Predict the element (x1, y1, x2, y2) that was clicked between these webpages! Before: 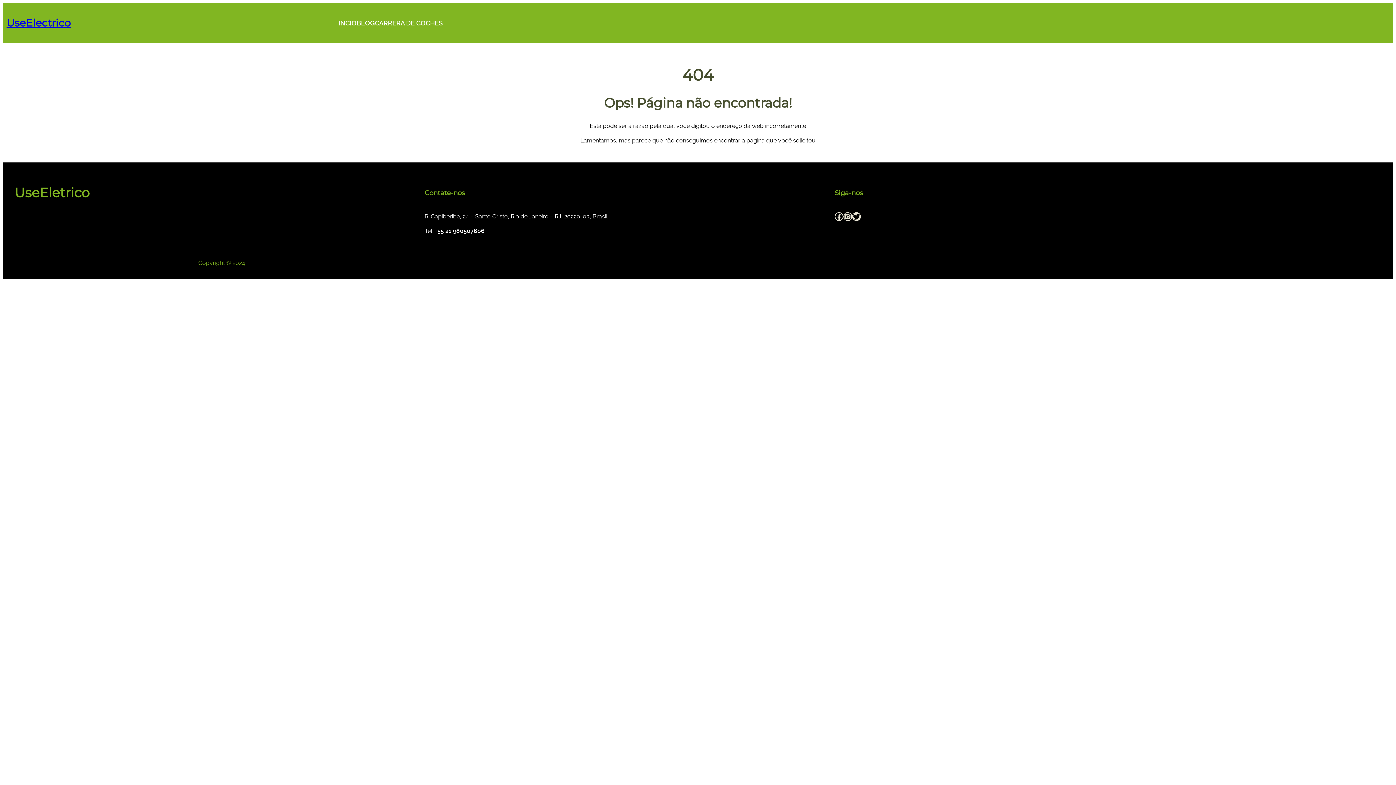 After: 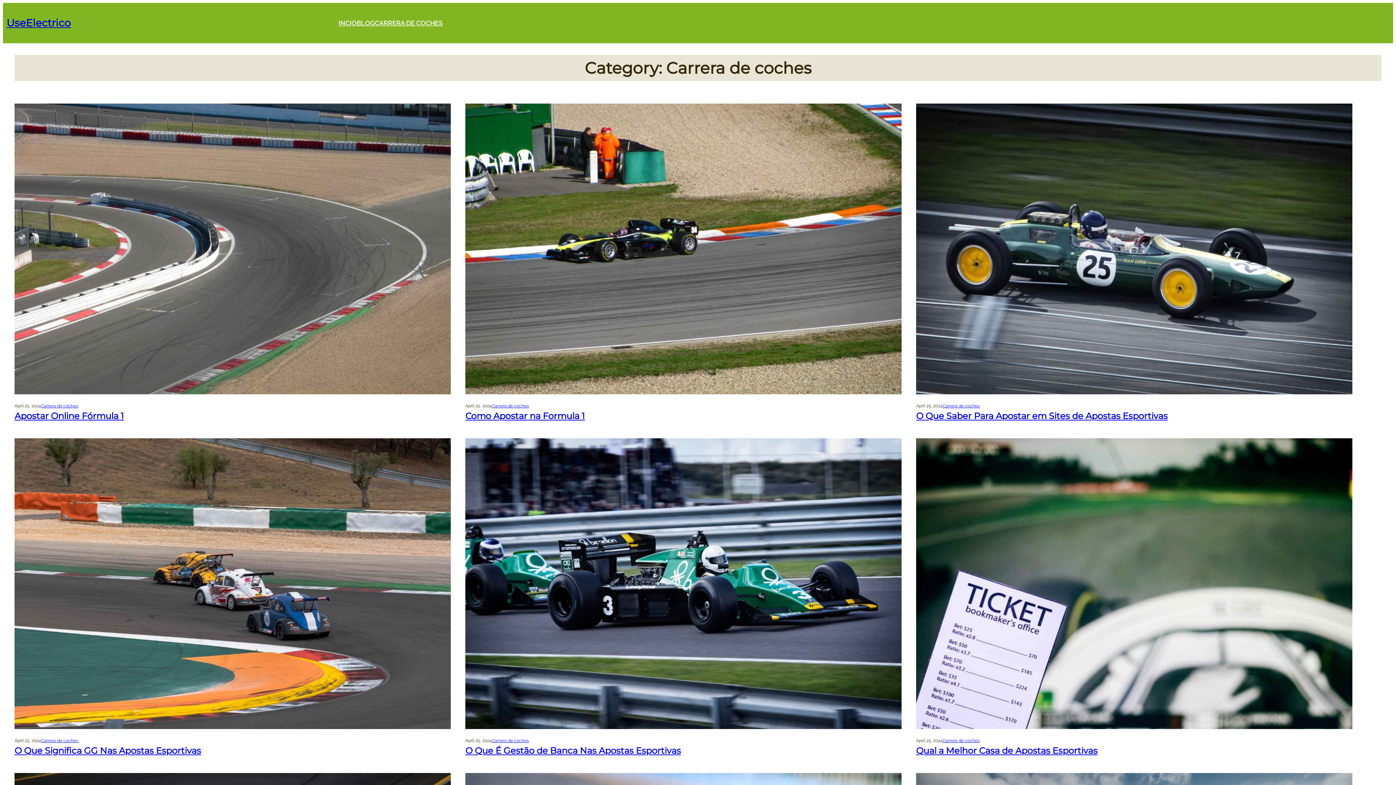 Action: bbox: (374, 18, 442, 27) label: CARRERA DE COCHES